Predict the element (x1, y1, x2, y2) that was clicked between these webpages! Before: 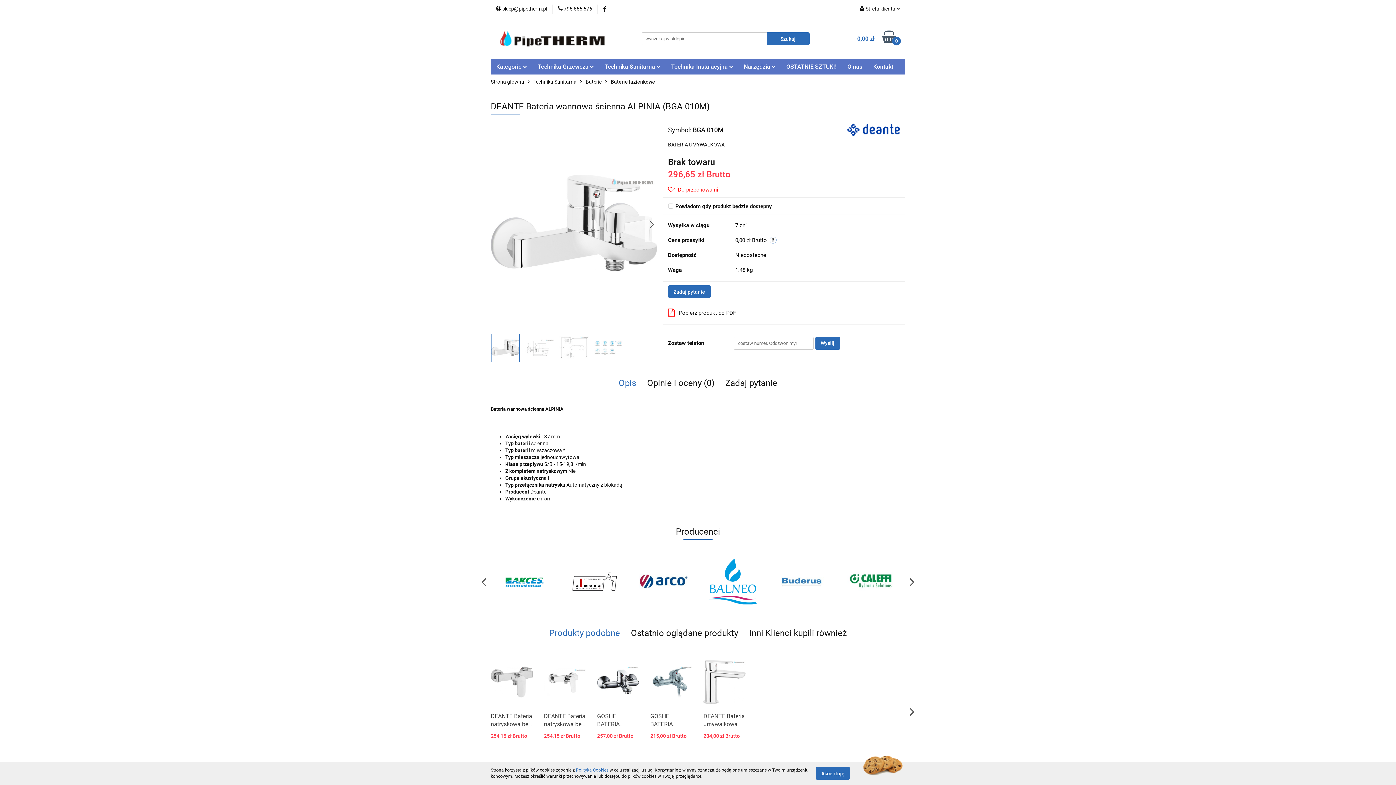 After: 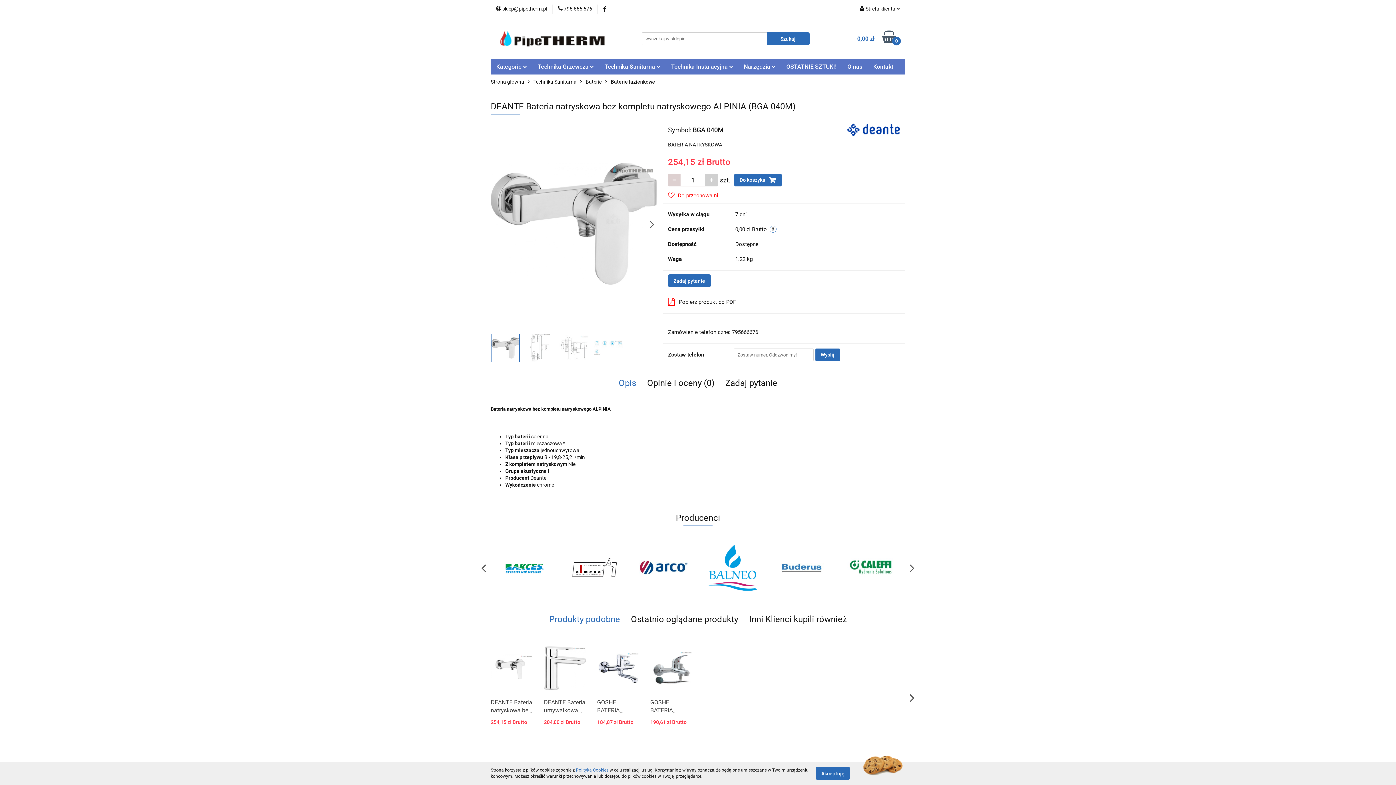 Action: bbox: (490, 712, 533, 729) label: DEANTE Bateria natryskowa bez kompletu natryskowego ALPINIA (BGA 040M)